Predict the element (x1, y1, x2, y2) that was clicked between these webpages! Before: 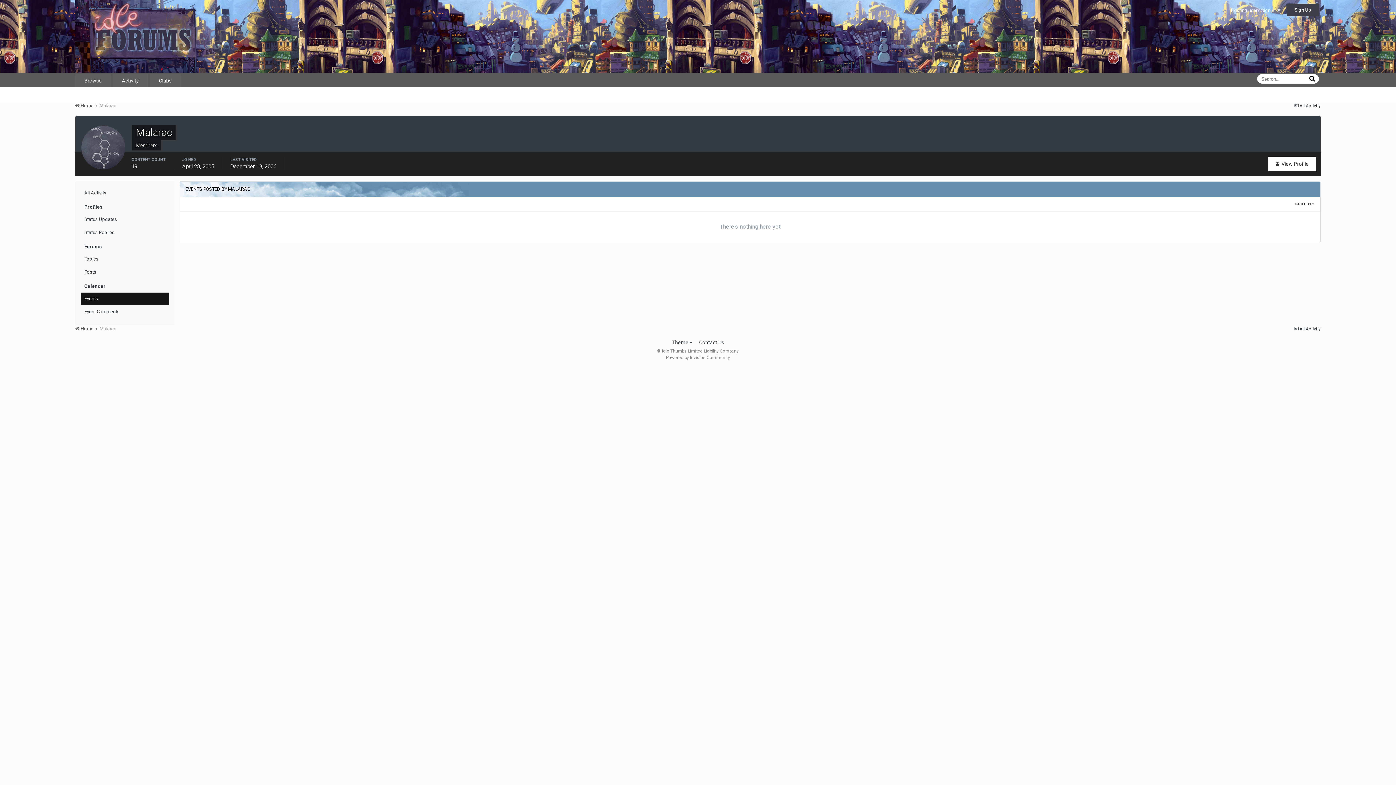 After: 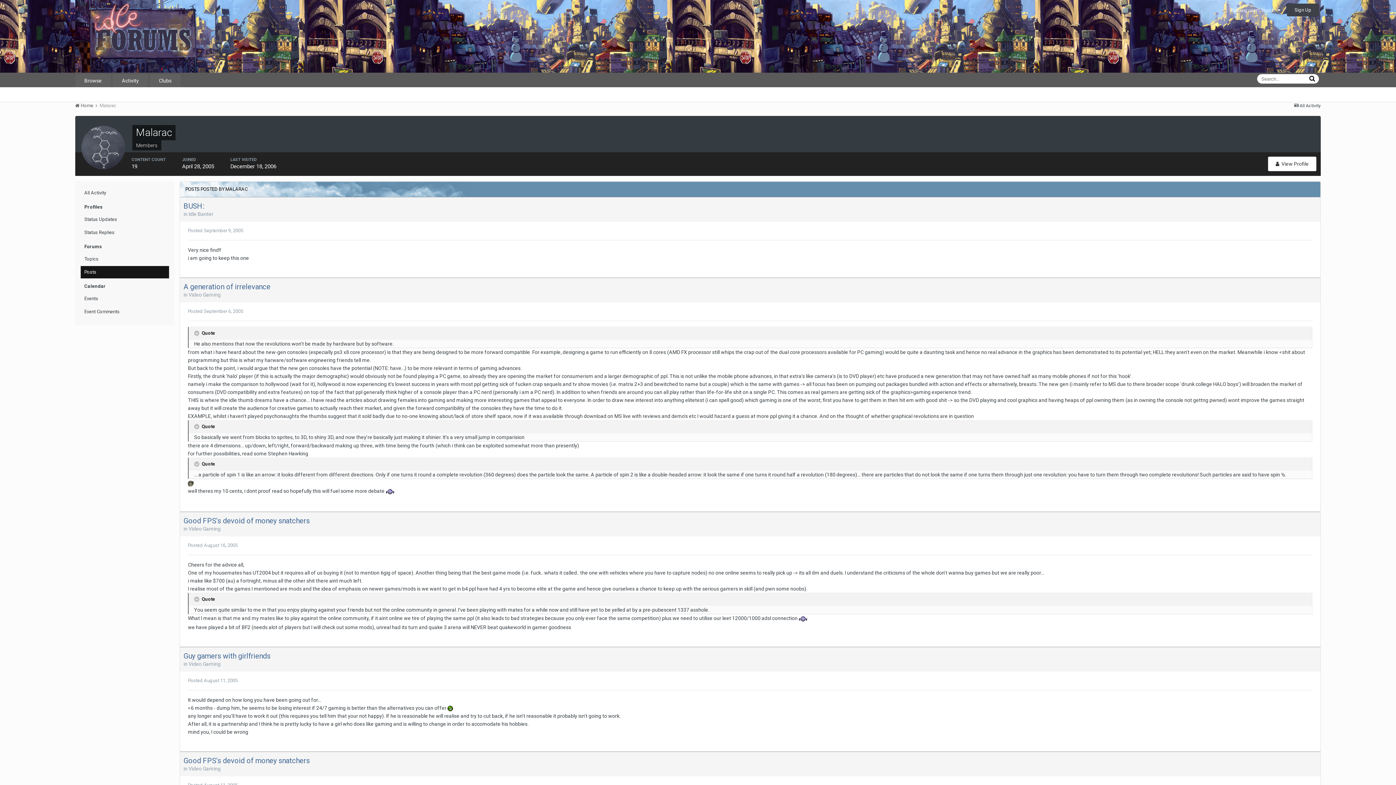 Action: label: Posts bbox: (80, 266, 169, 278)